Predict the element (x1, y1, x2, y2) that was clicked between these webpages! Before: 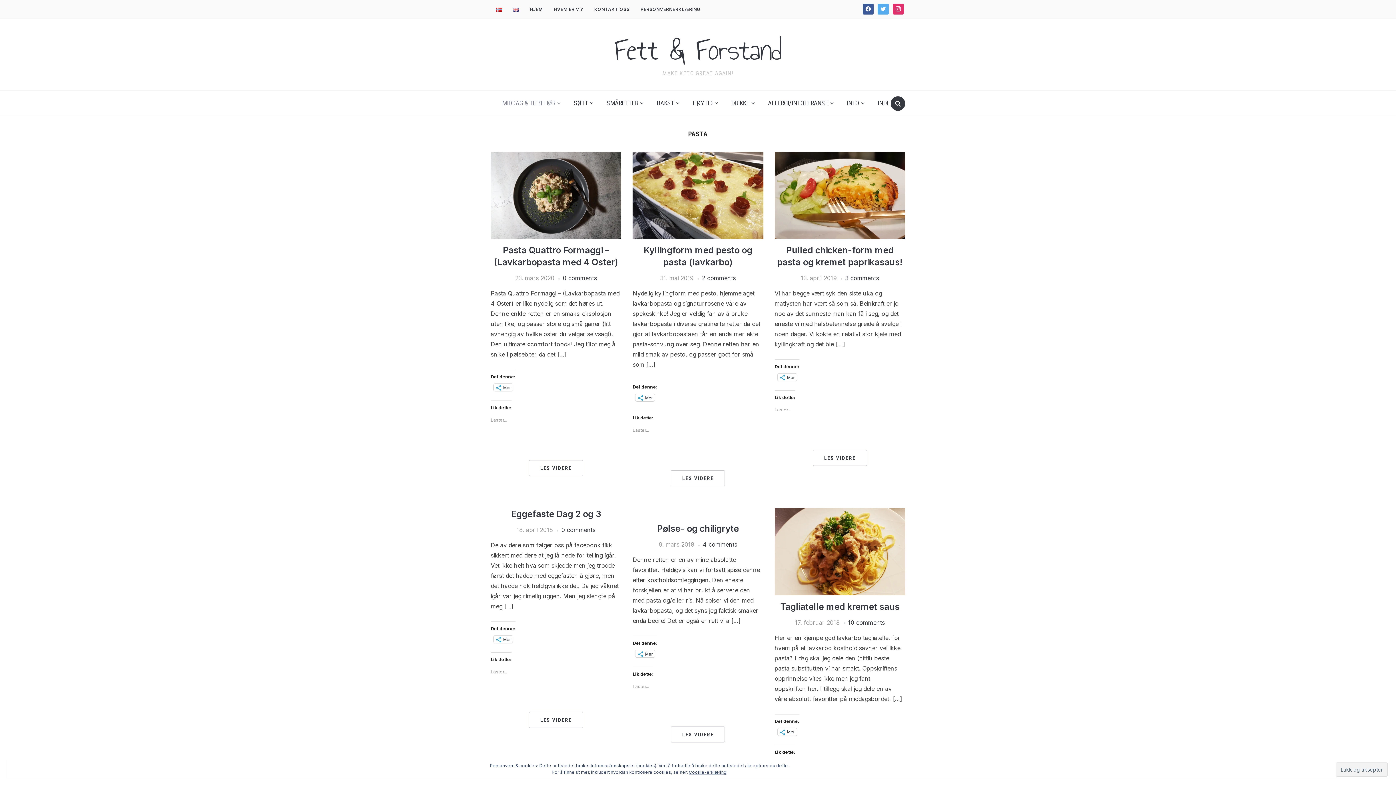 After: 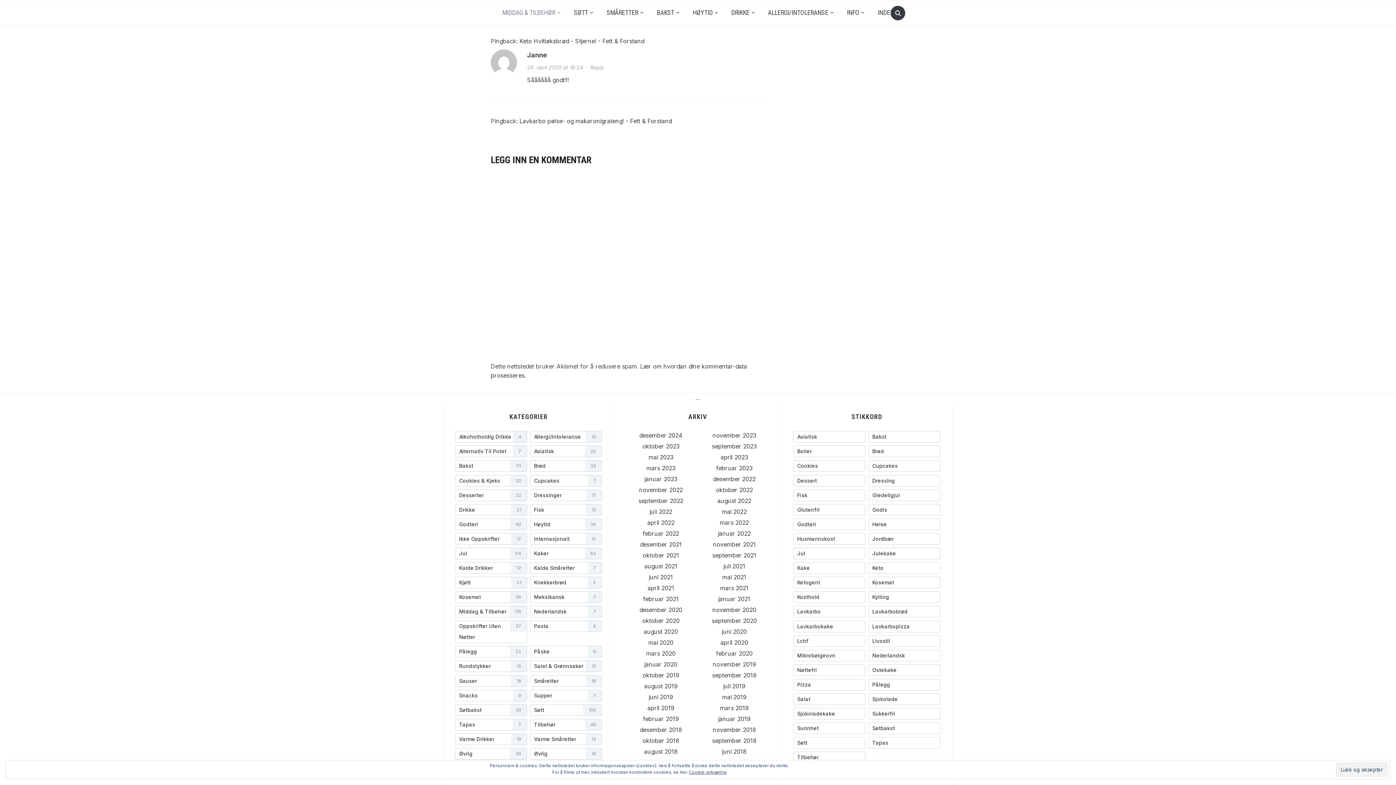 Action: label: 3 comments bbox: (845, 274, 879, 281)